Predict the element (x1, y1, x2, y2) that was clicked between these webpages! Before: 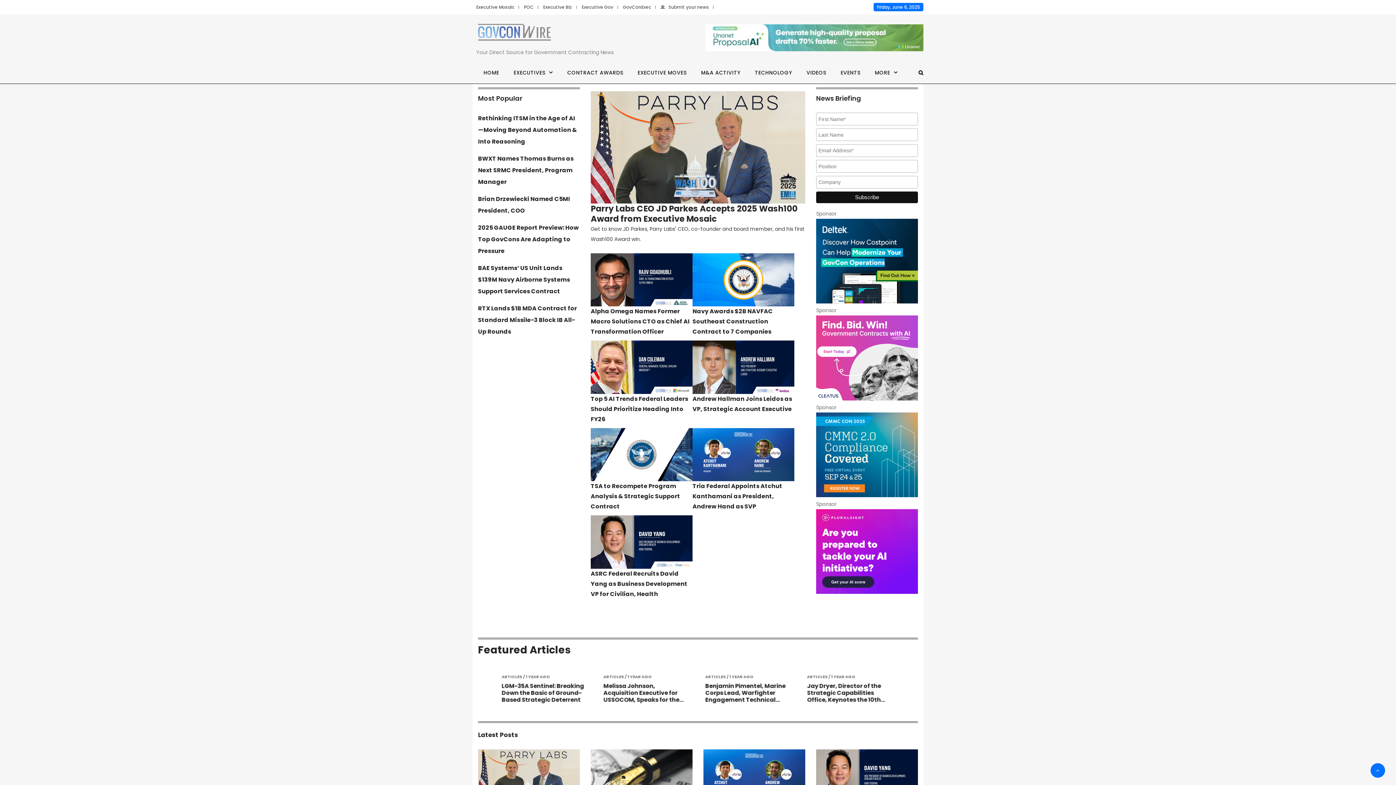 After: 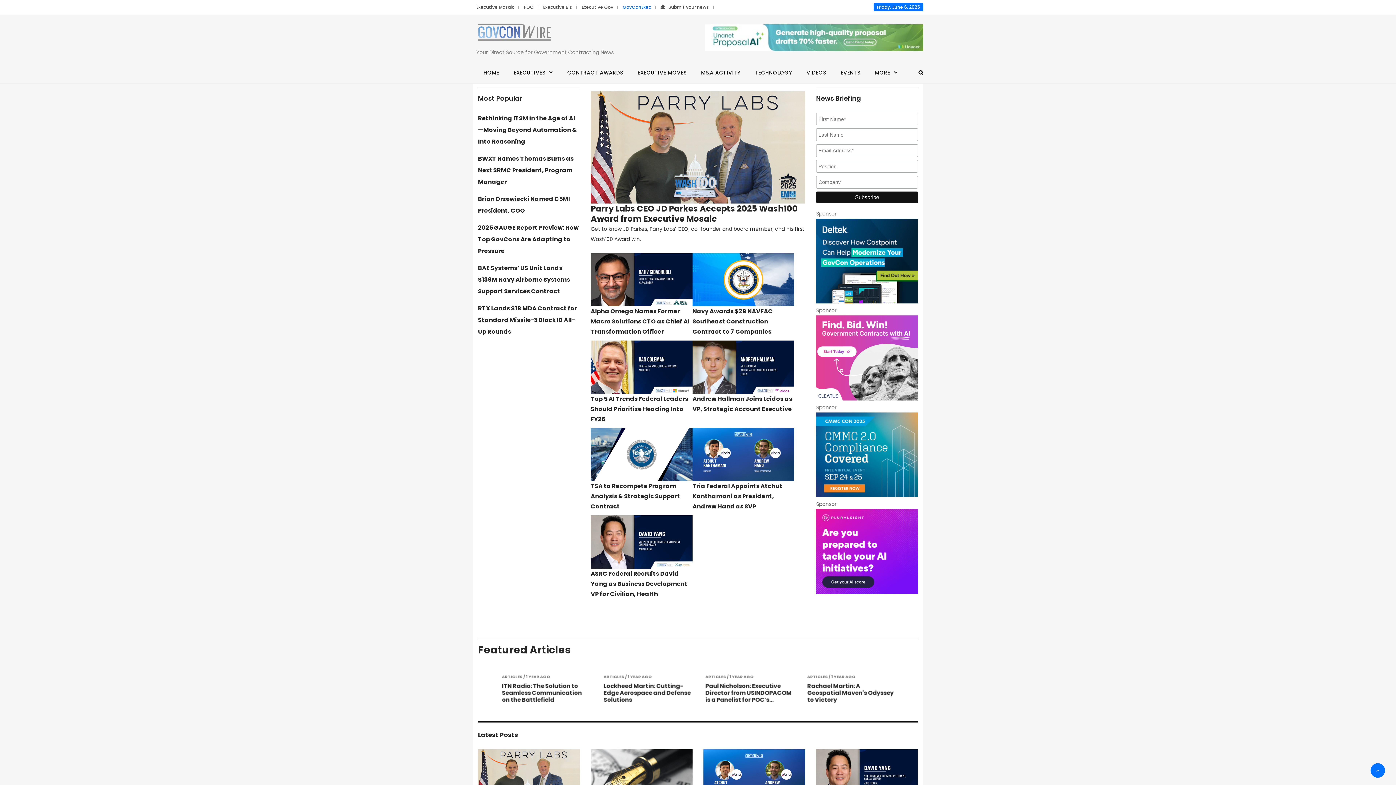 Action: label: GovConExec bbox: (618, 4, 656, 10)